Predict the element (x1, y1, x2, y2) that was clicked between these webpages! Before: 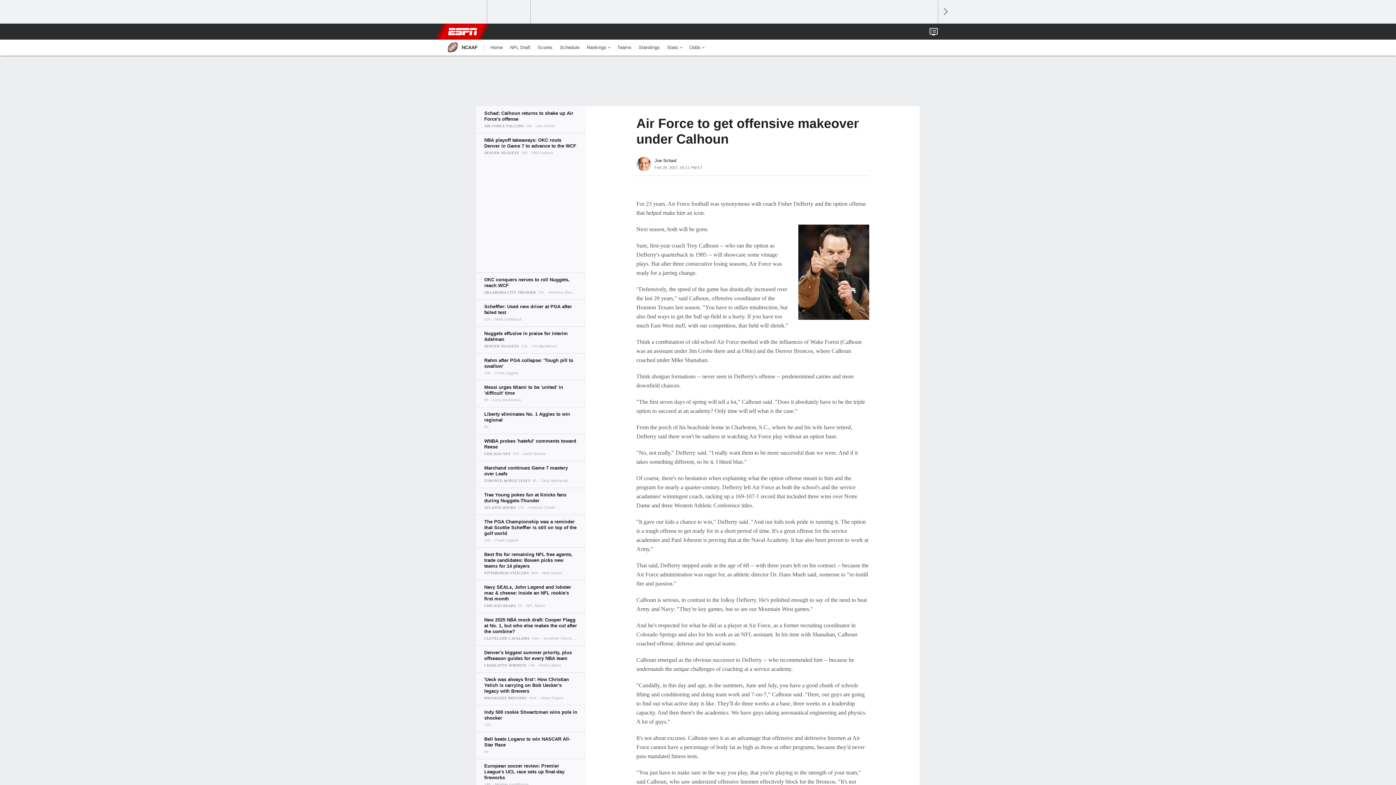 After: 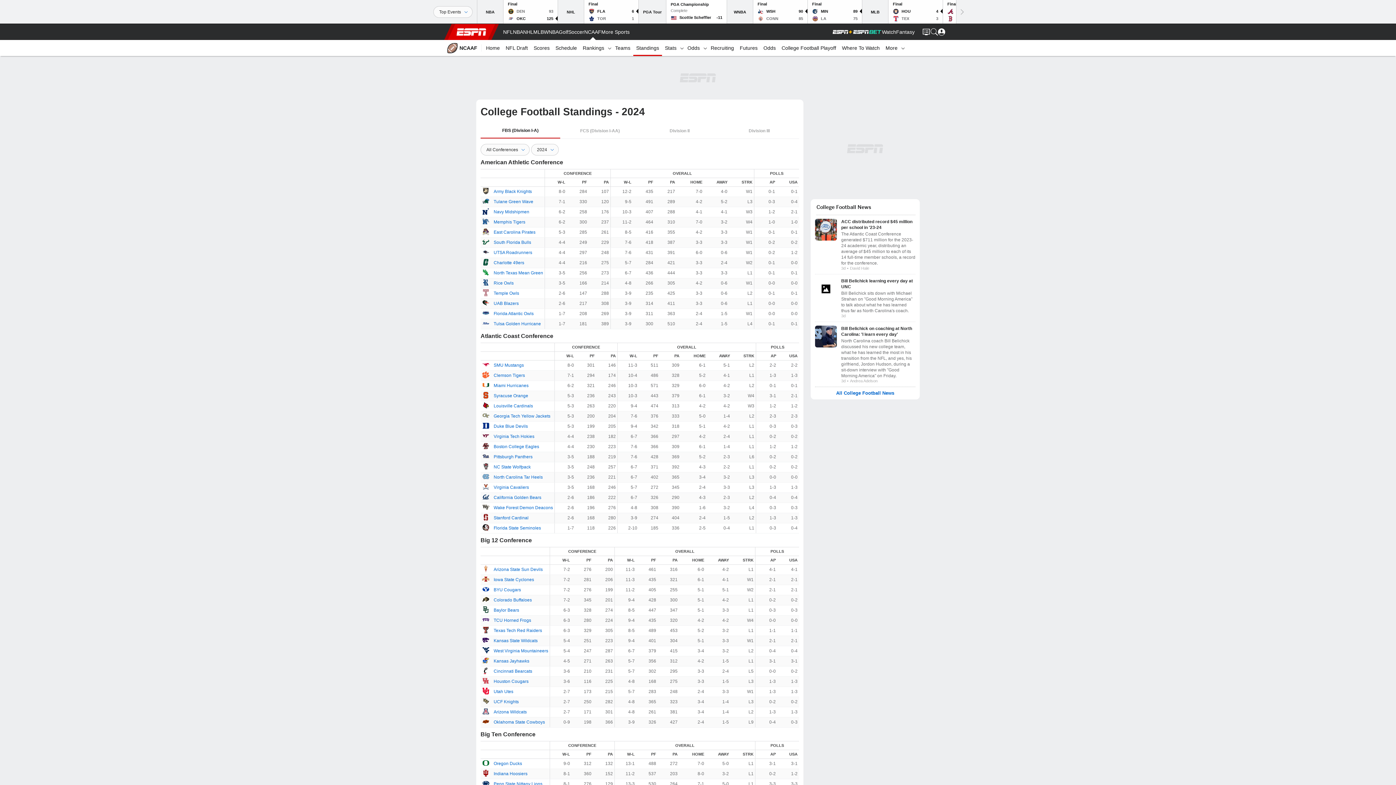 Action: label: Standings bbox: (635, 39, 663, 55)